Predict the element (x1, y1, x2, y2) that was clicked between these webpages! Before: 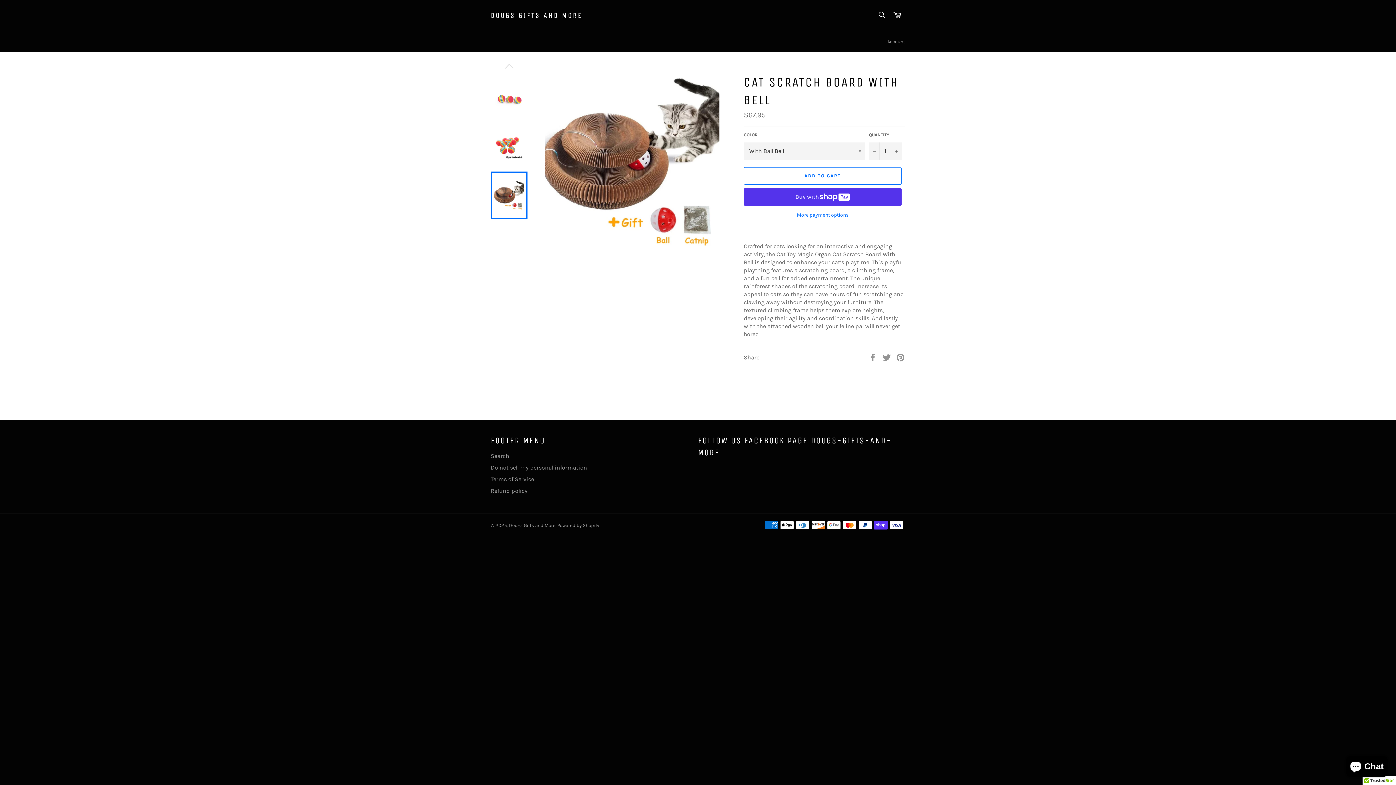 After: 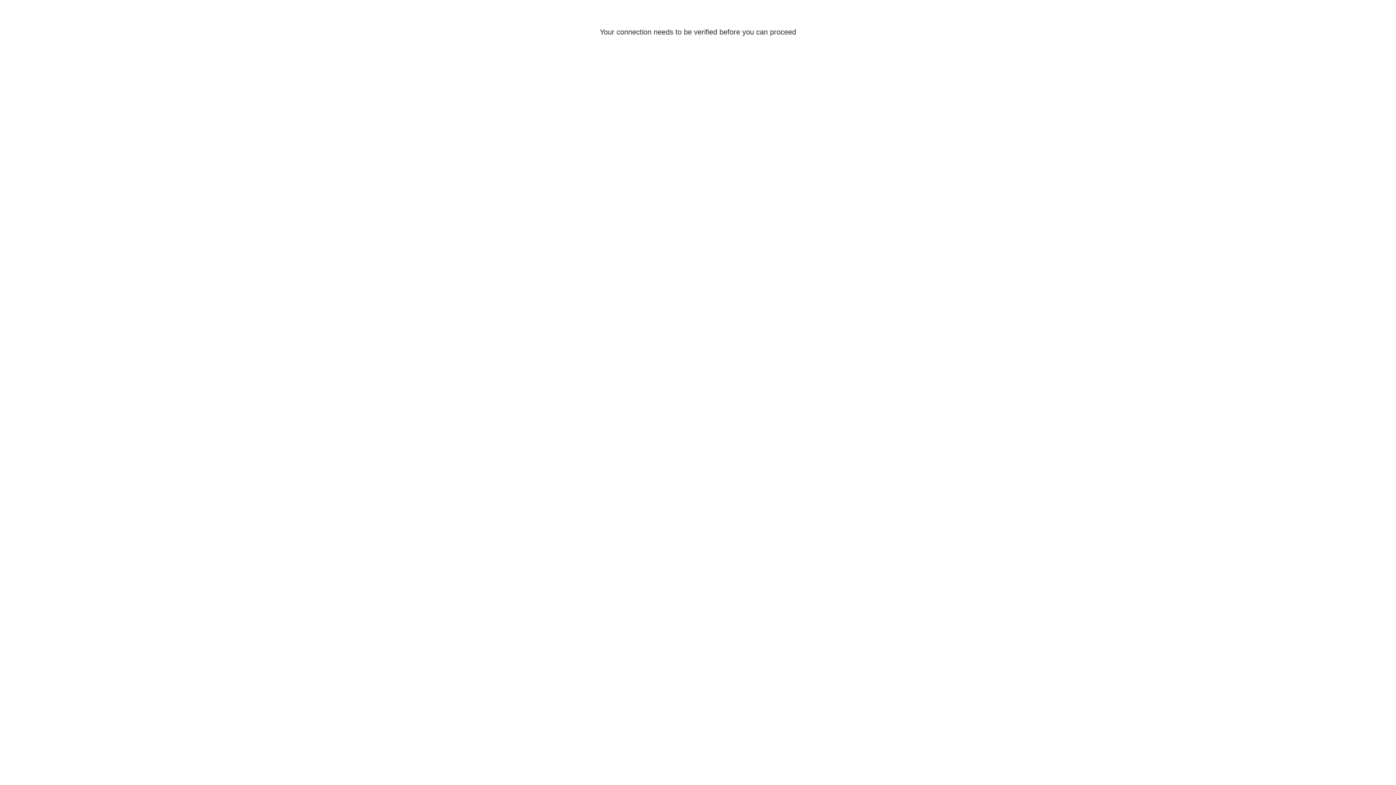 Action: bbox: (884, 31, 909, 52) label: Account